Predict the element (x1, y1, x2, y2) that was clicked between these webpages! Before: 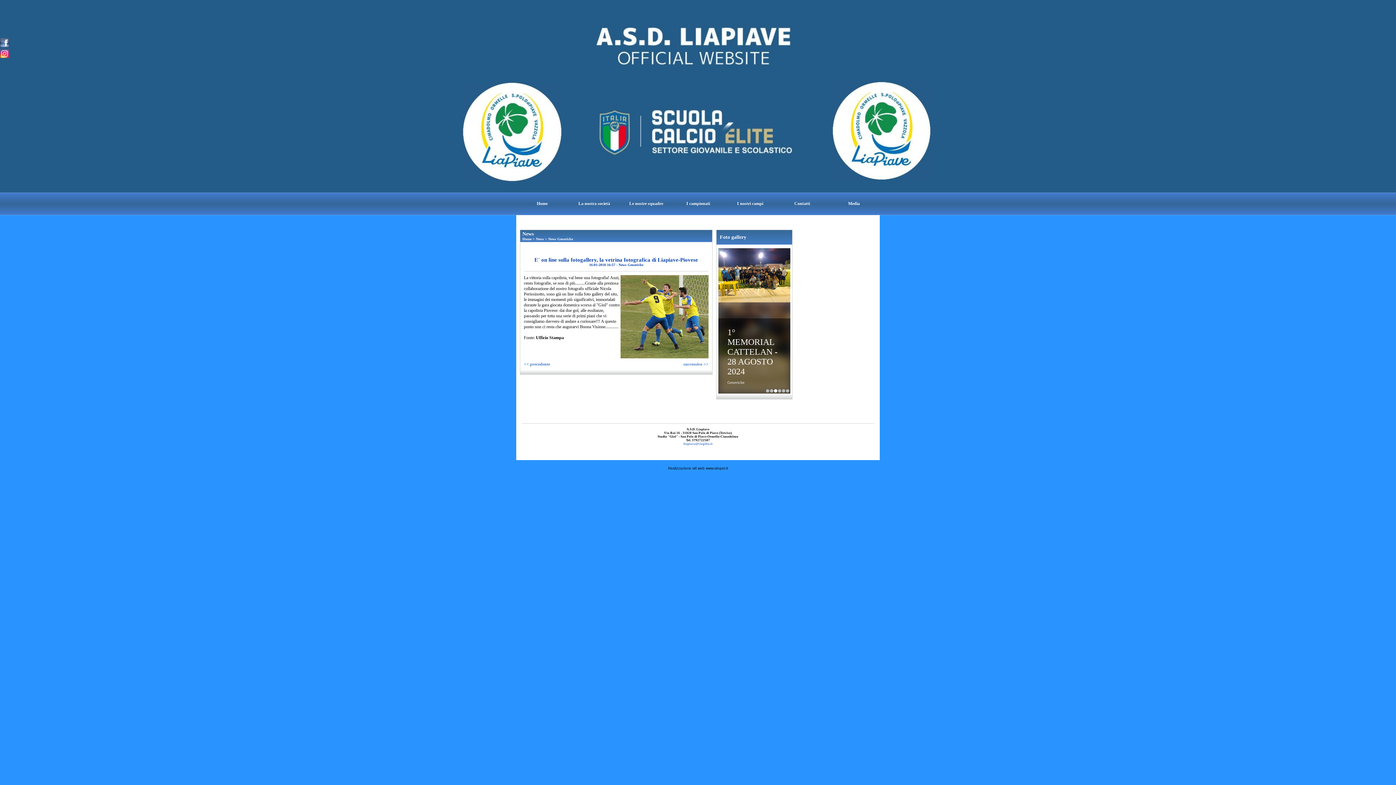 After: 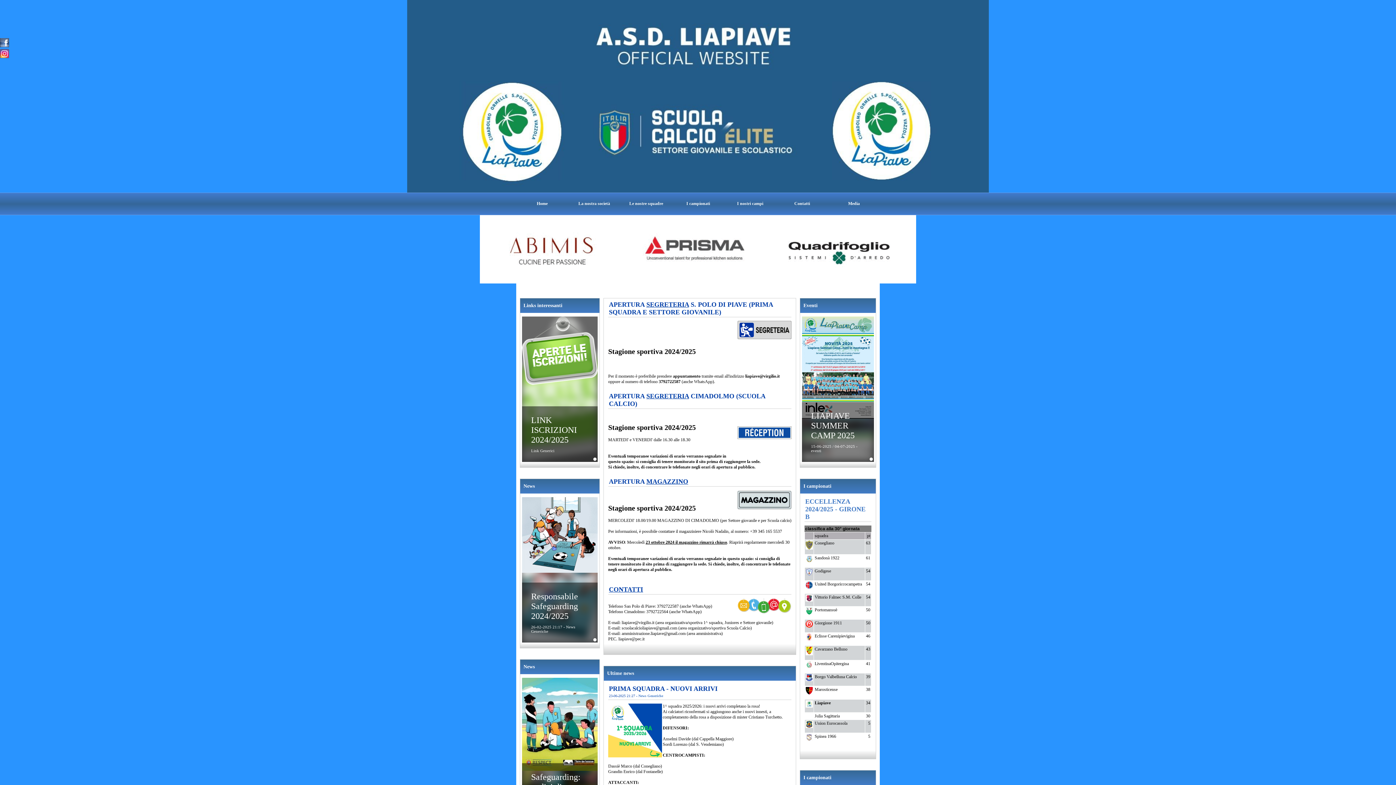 Action: bbox: (536, 201, 547, 206) label: Home